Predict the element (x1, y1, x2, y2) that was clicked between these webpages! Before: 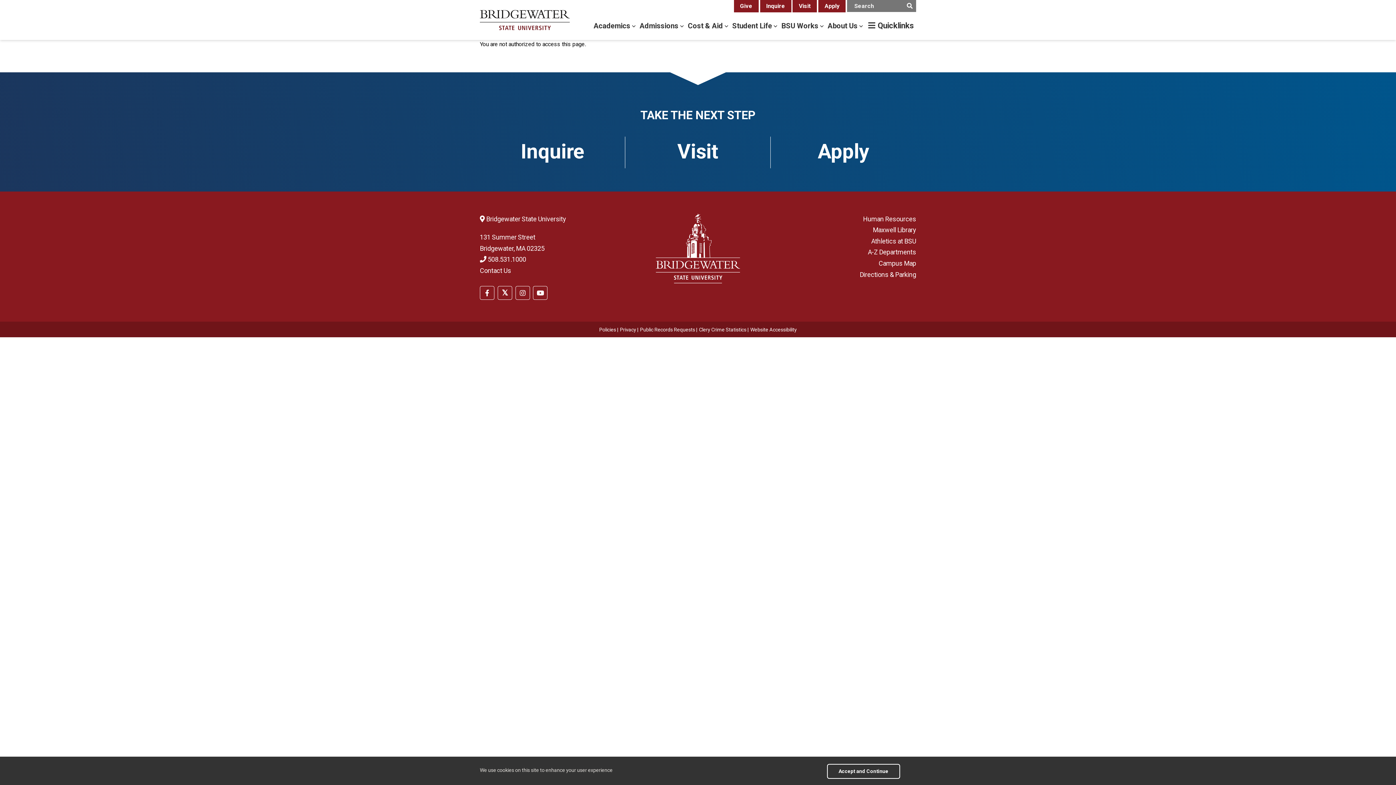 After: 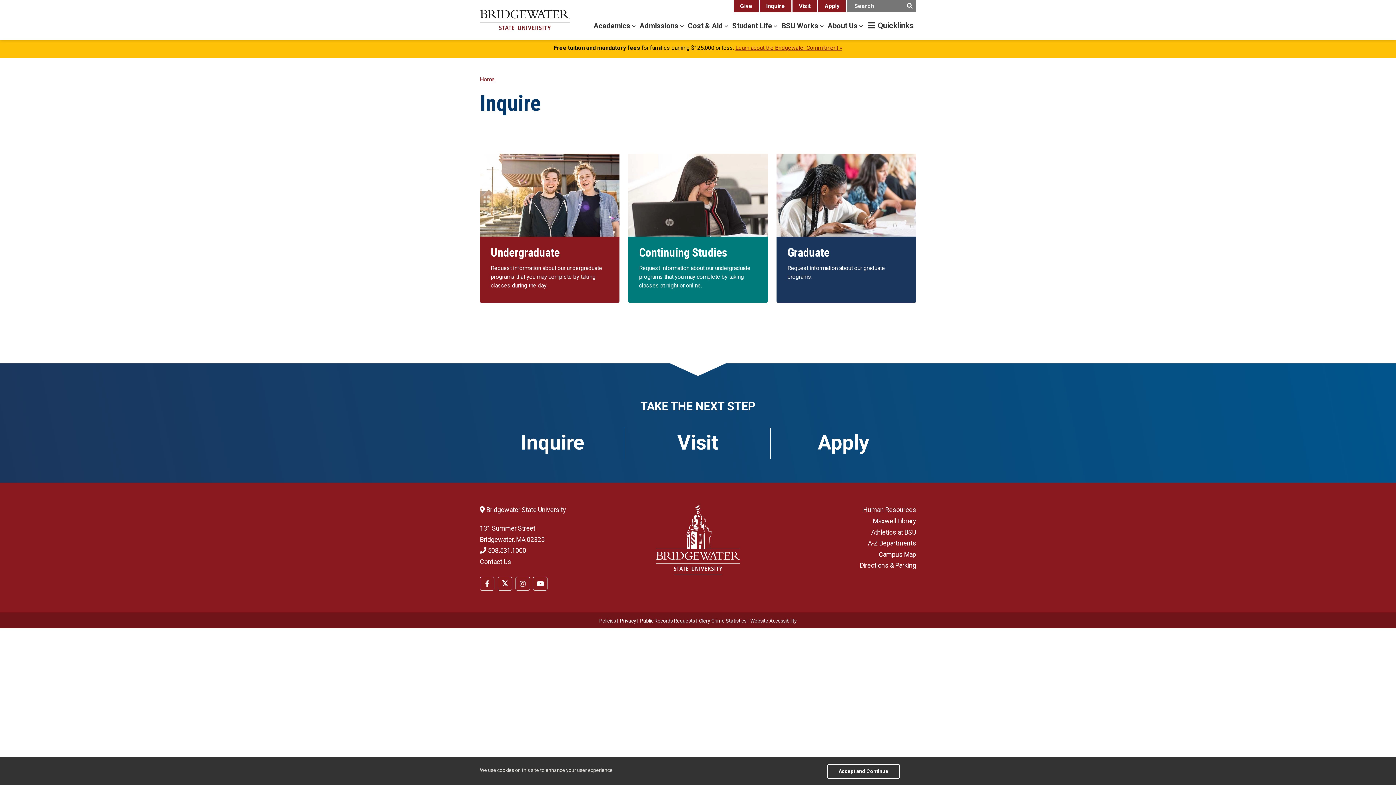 Action: bbox: (520, 139, 584, 163) label: Inquire